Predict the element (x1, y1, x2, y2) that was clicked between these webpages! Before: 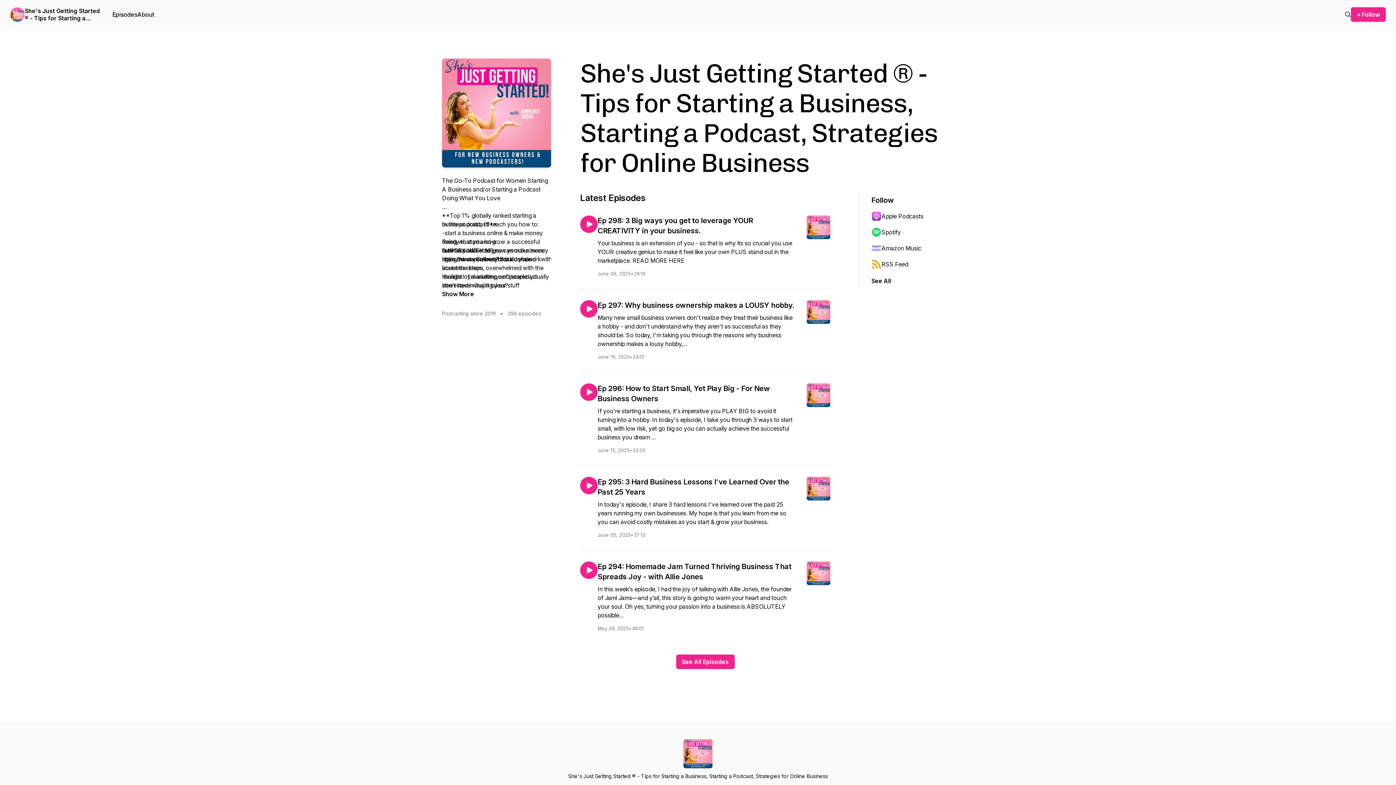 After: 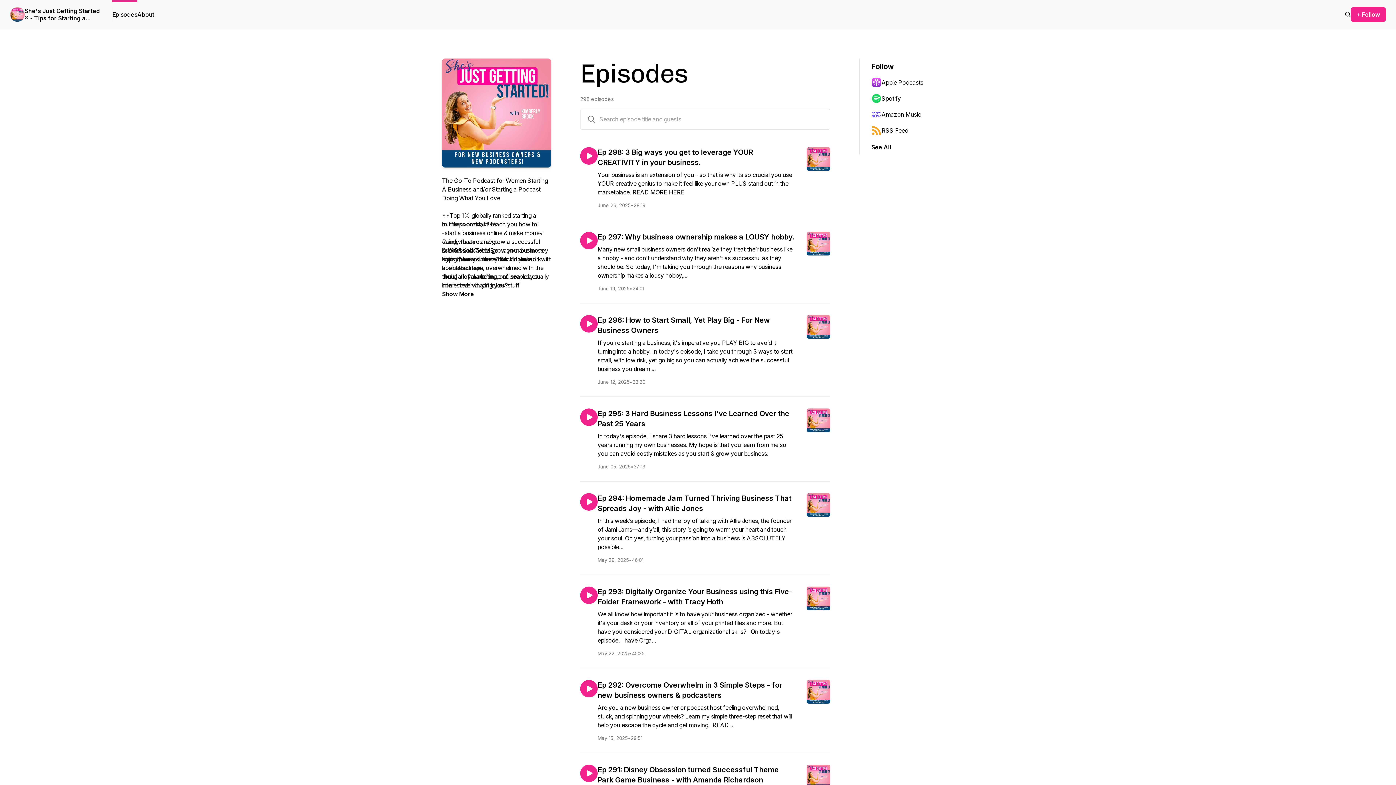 Action: bbox: (676, 654, 734, 669) label: See All Episodes